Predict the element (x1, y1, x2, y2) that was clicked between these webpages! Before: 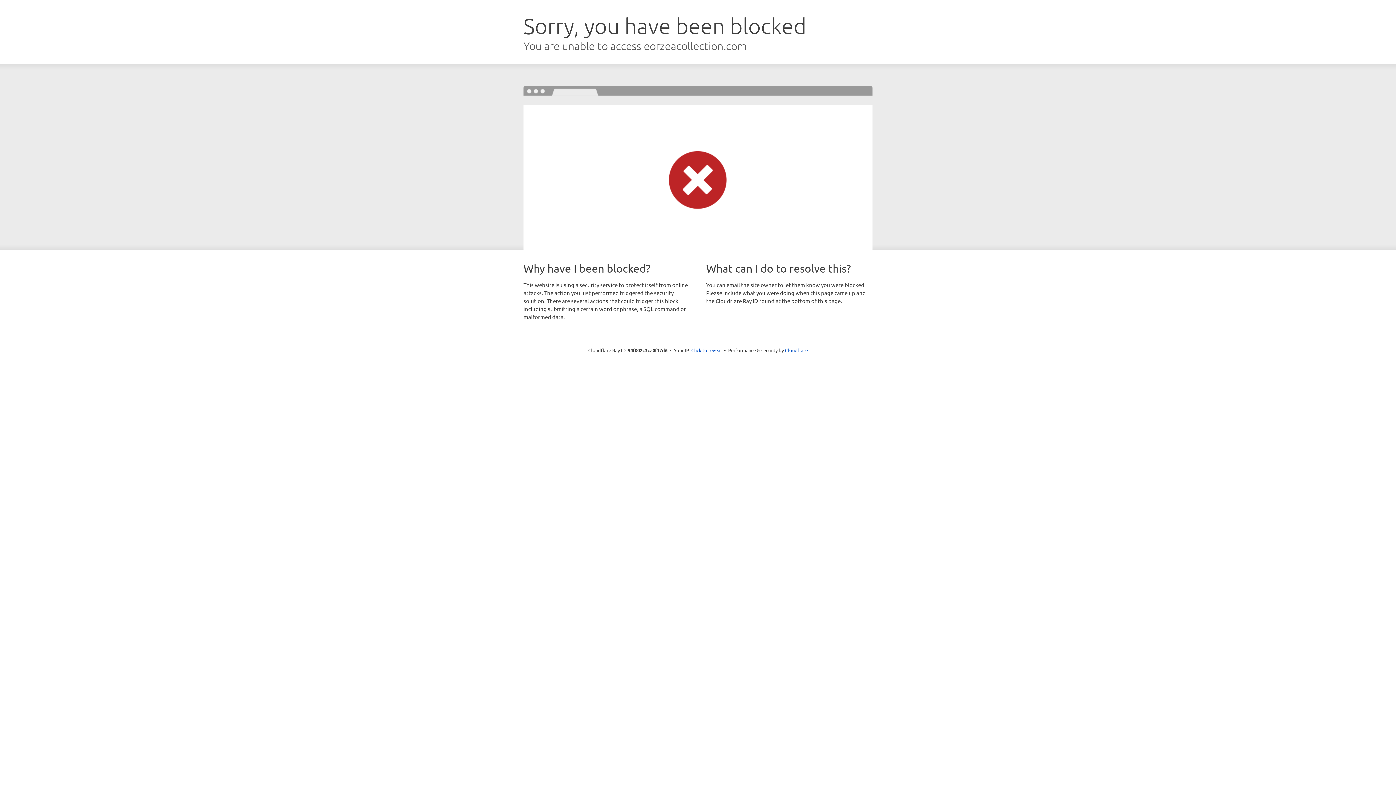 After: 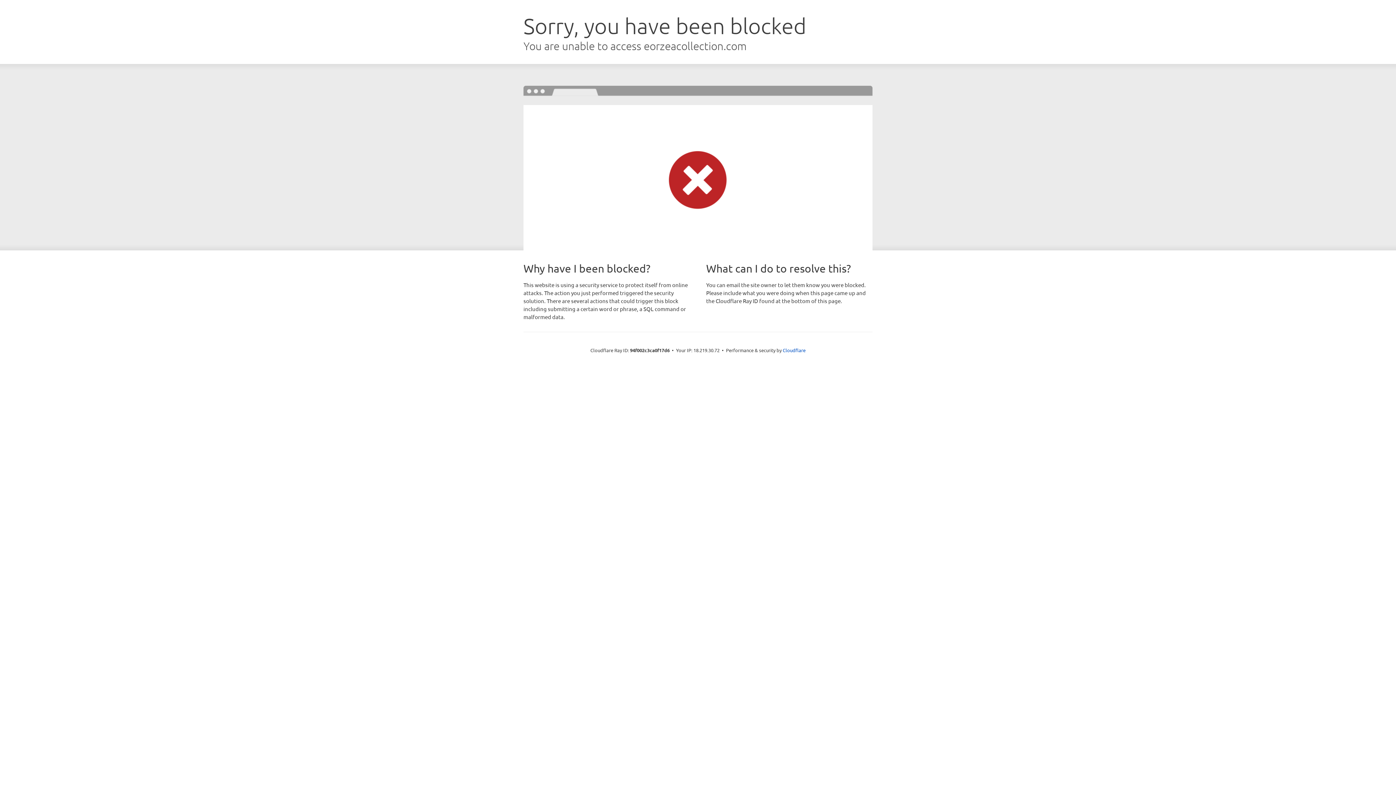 Action: bbox: (691, 346, 722, 353) label: Click to reveal